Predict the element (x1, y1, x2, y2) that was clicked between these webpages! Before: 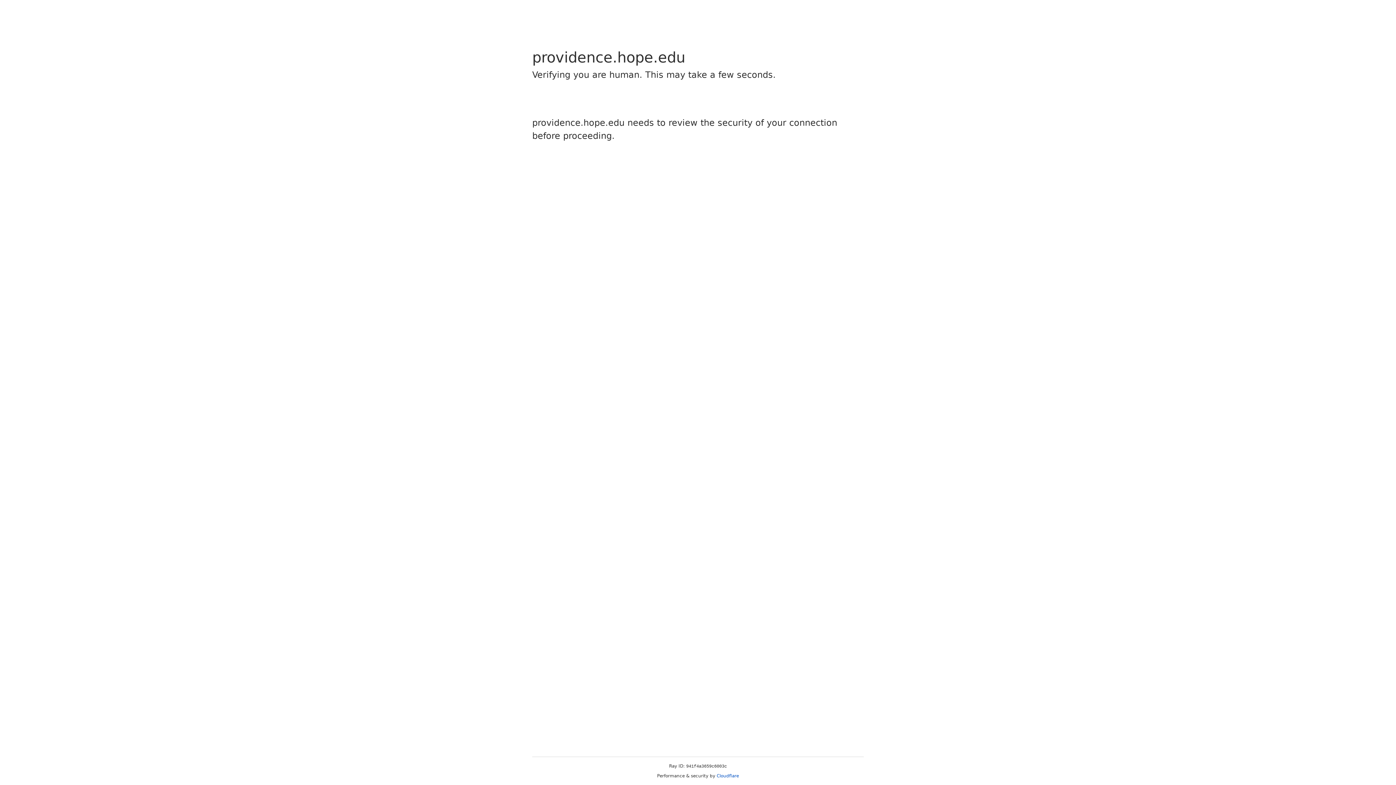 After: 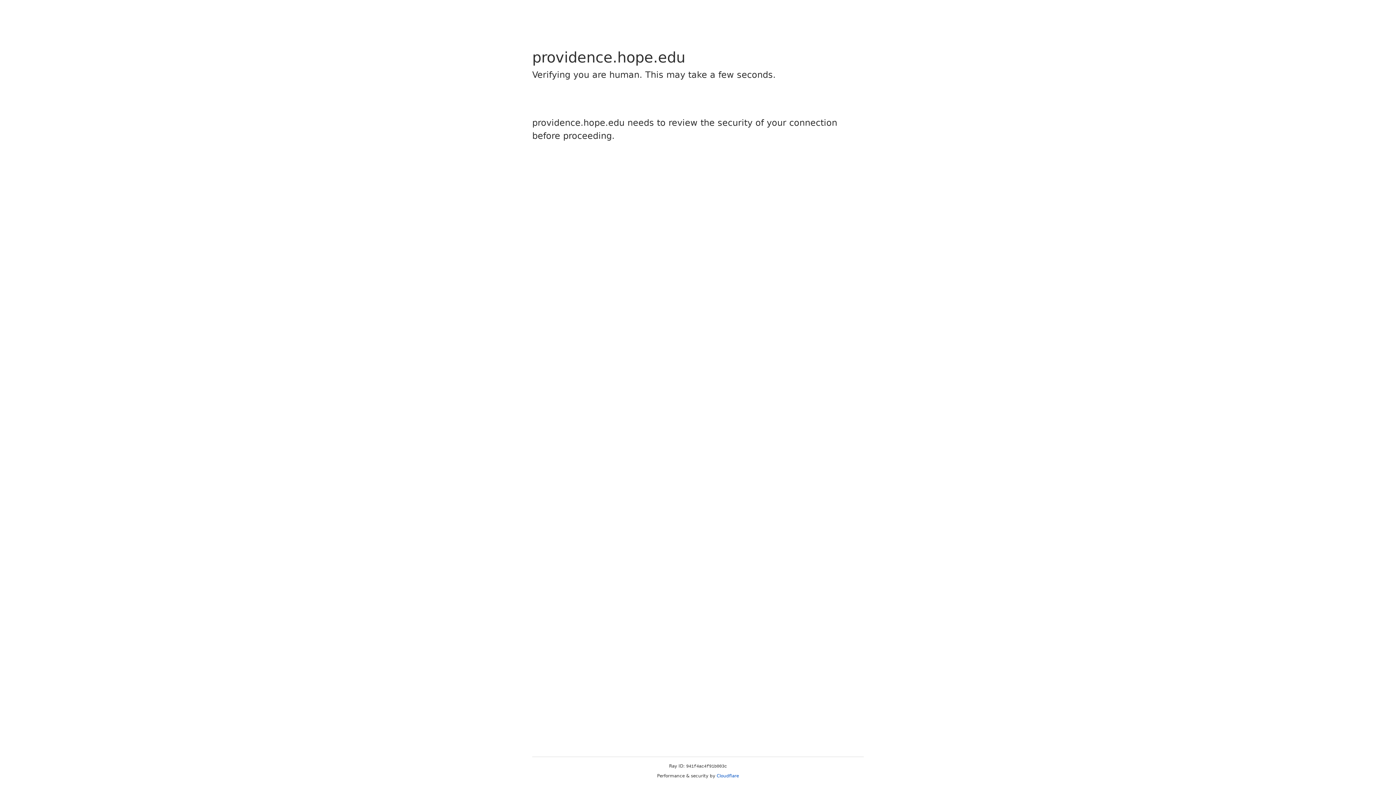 Action: bbox: (716, 773, 739, 778) label: Cloudflare